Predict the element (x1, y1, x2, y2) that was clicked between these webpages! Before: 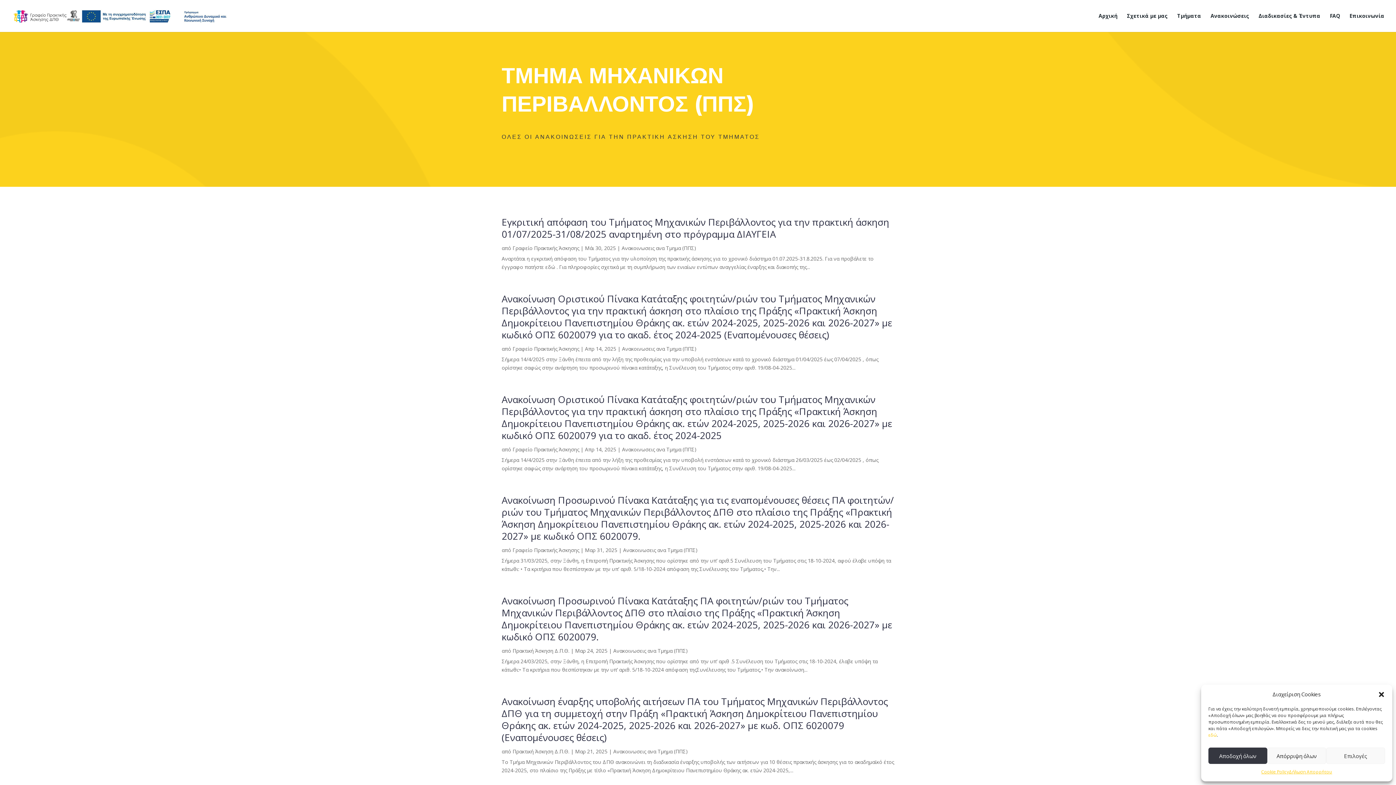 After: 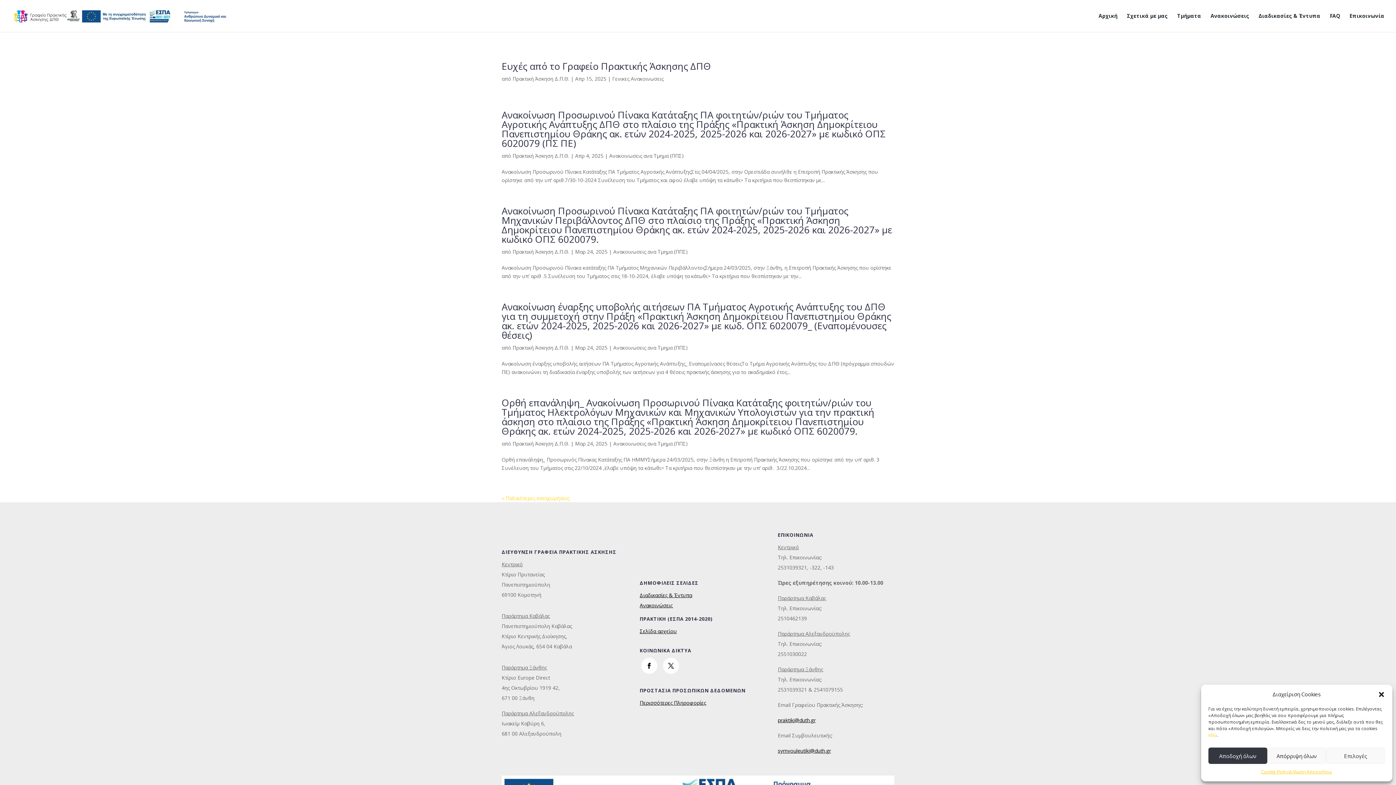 Action: bbox: (512, 647, 569, 654) label: Πρακτική Άσκηση Δ.Π.Θ.